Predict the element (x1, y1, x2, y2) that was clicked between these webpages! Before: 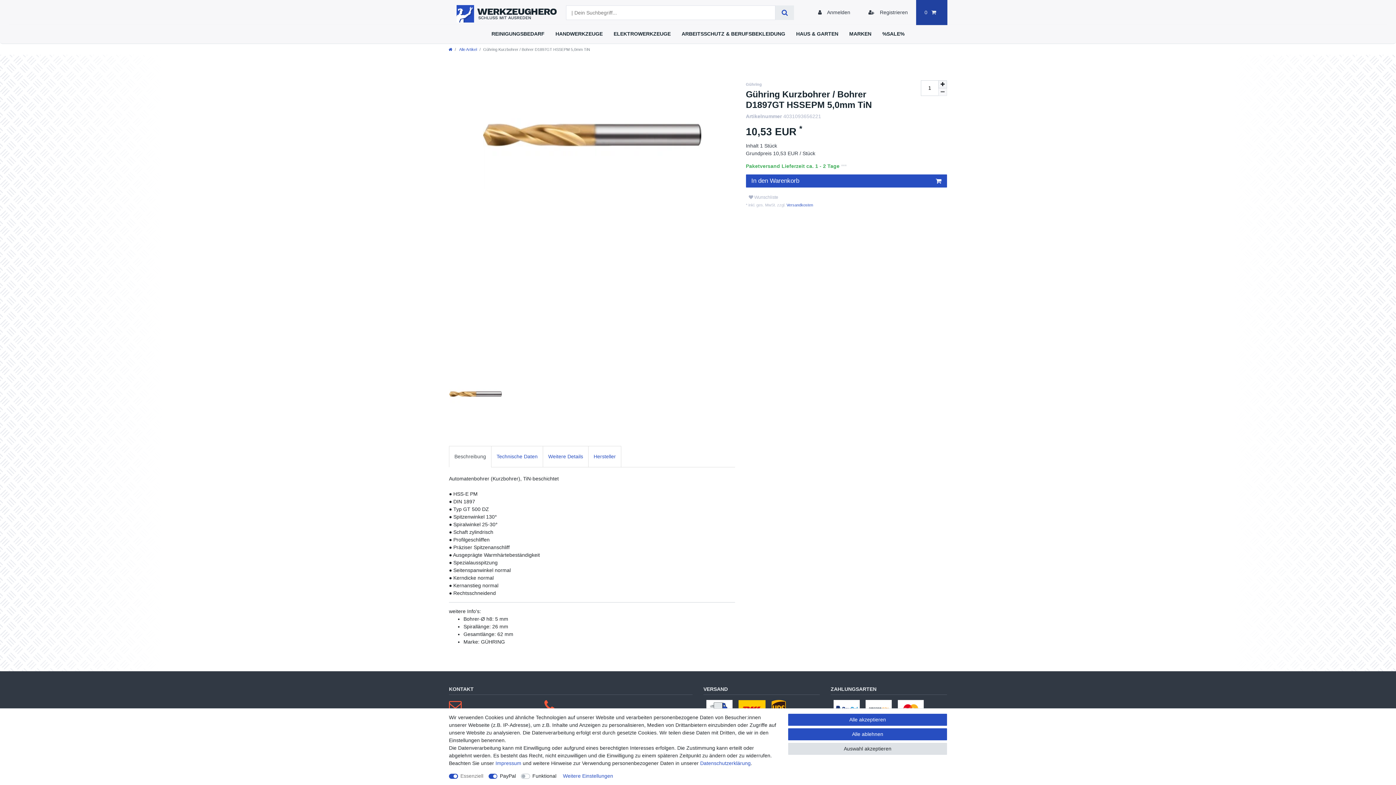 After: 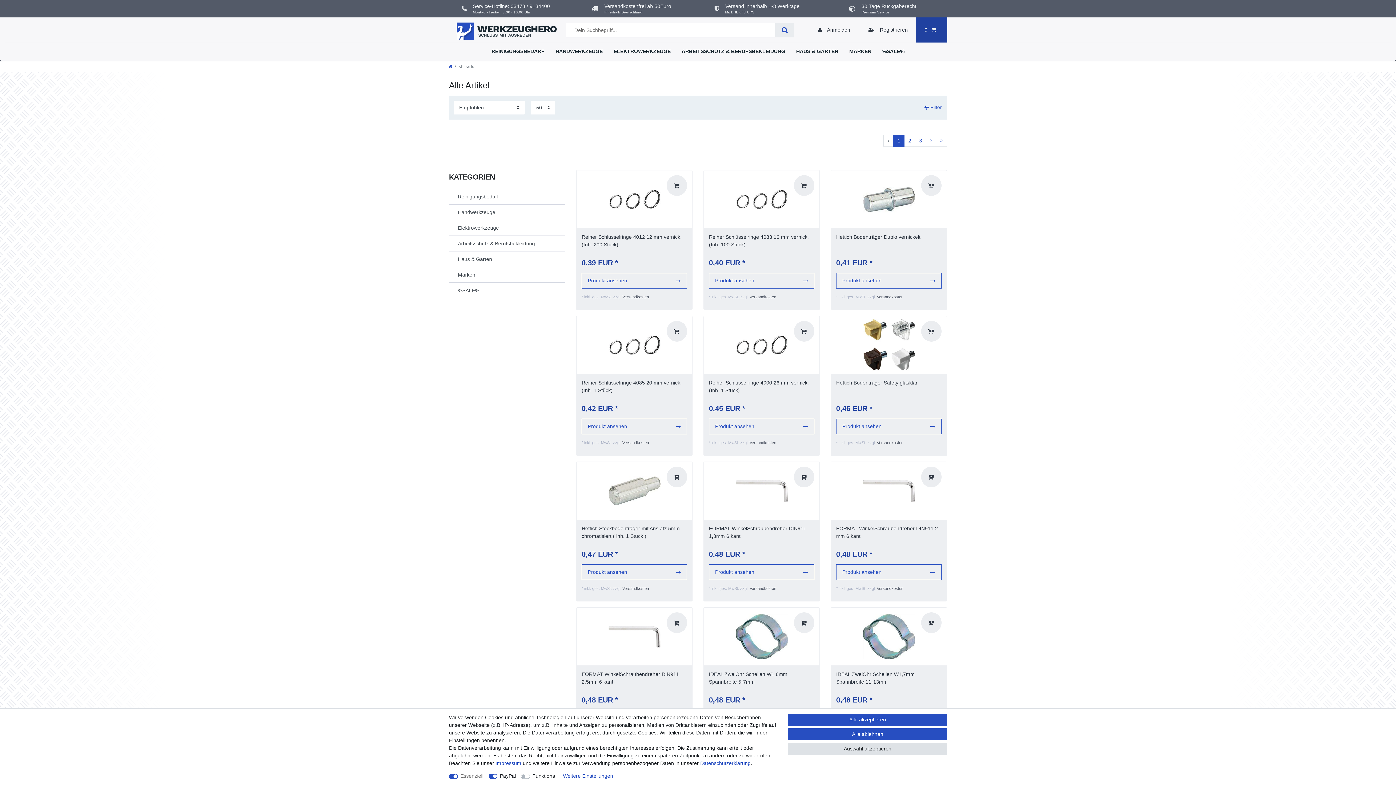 Action: bbox: (458, 47, 477, 51) label:  Alle Artikel